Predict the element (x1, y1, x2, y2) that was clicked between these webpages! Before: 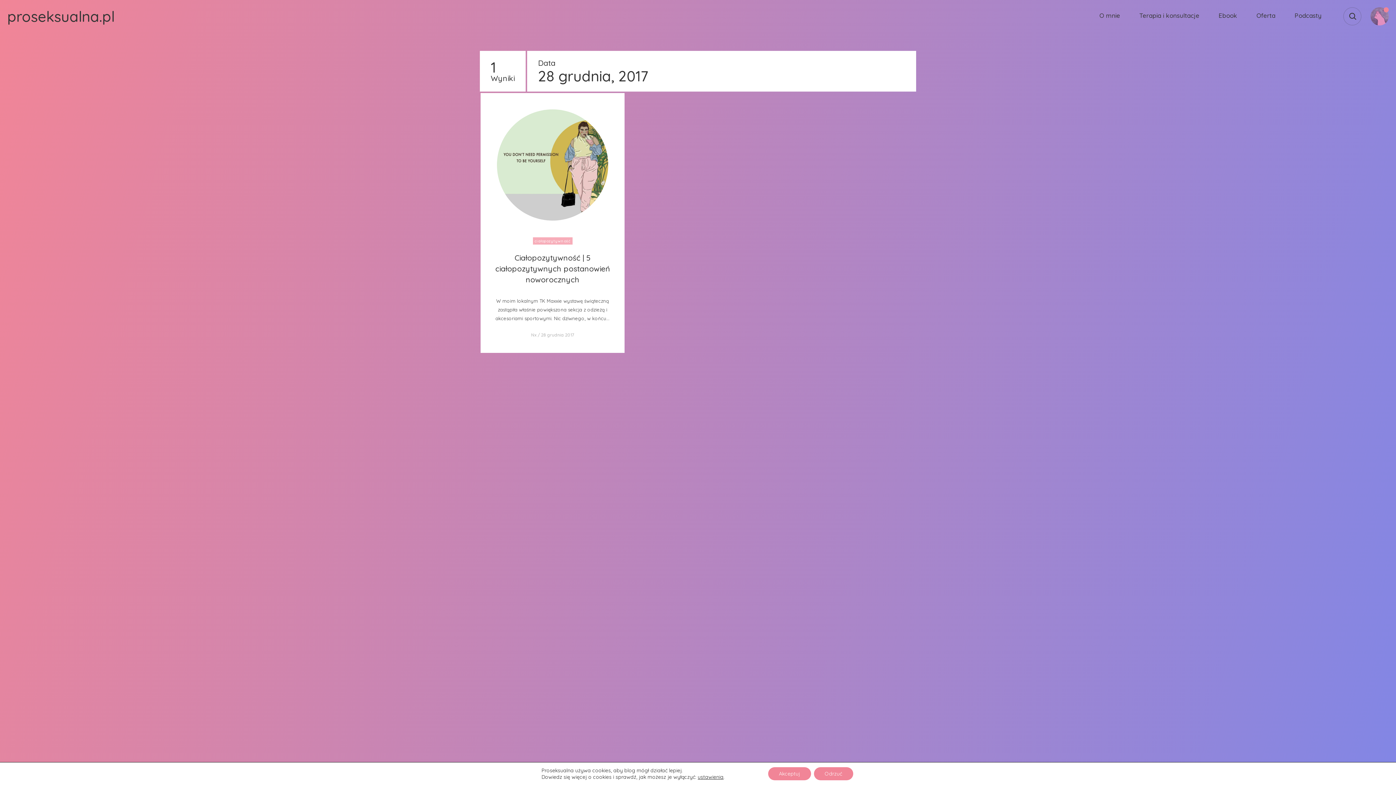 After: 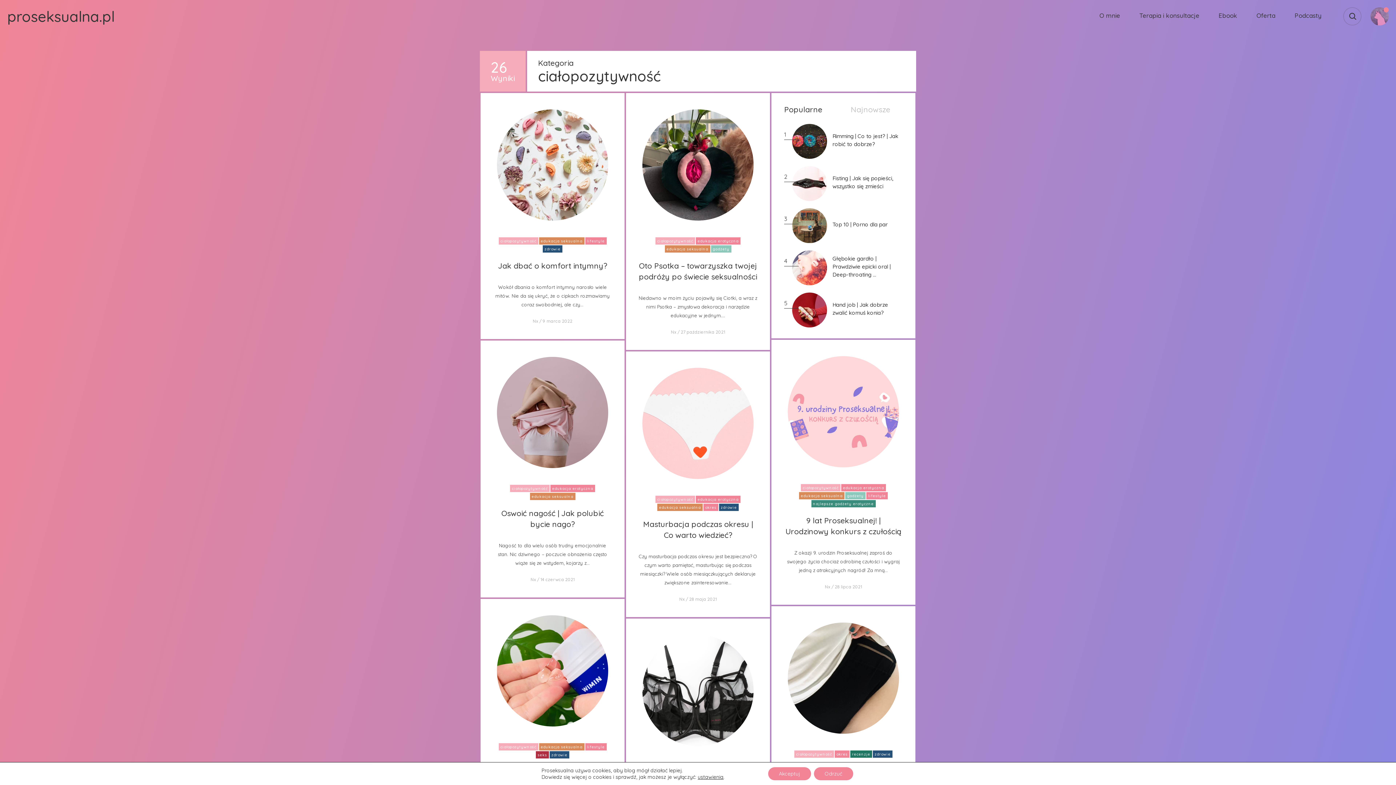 Action: label: ciałopozytywność bbox: (532, 237, 572, 244)